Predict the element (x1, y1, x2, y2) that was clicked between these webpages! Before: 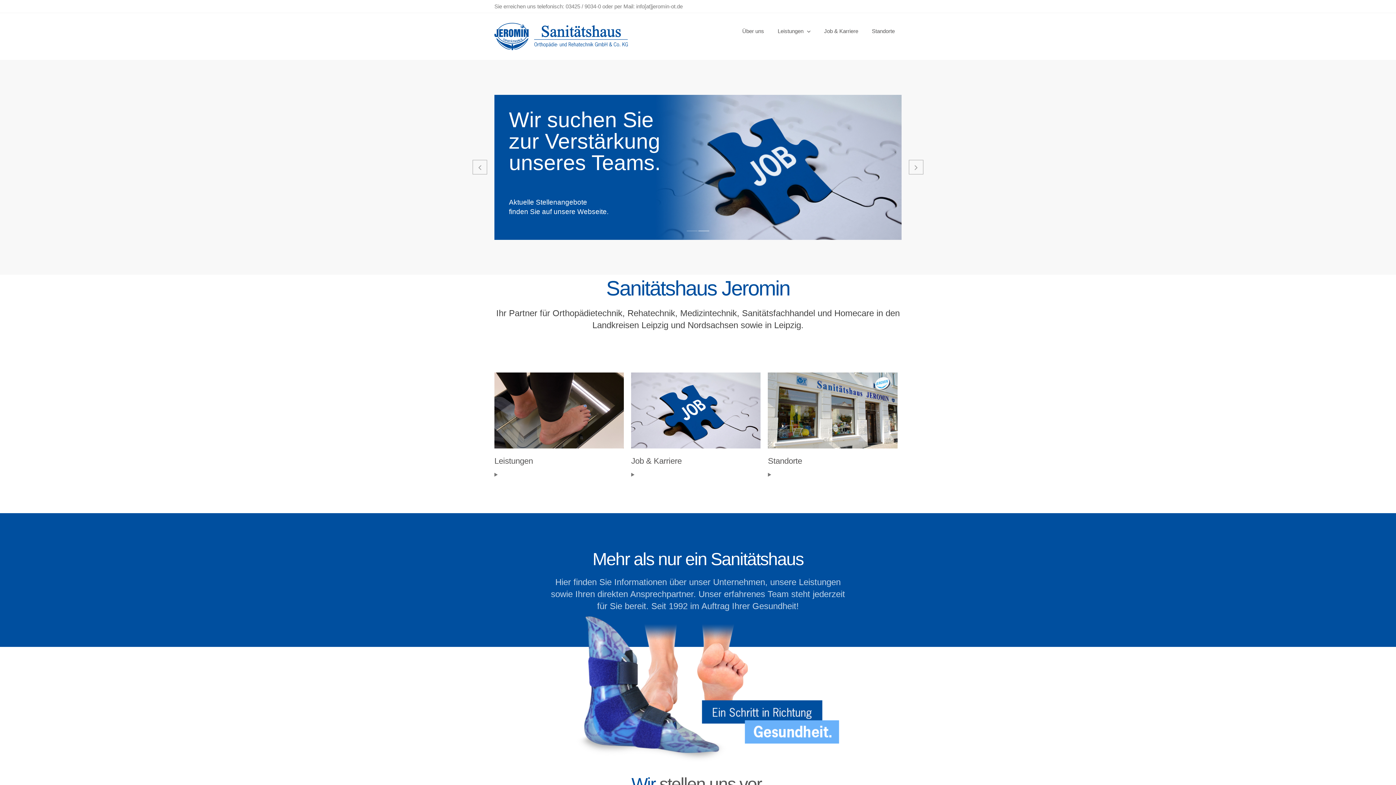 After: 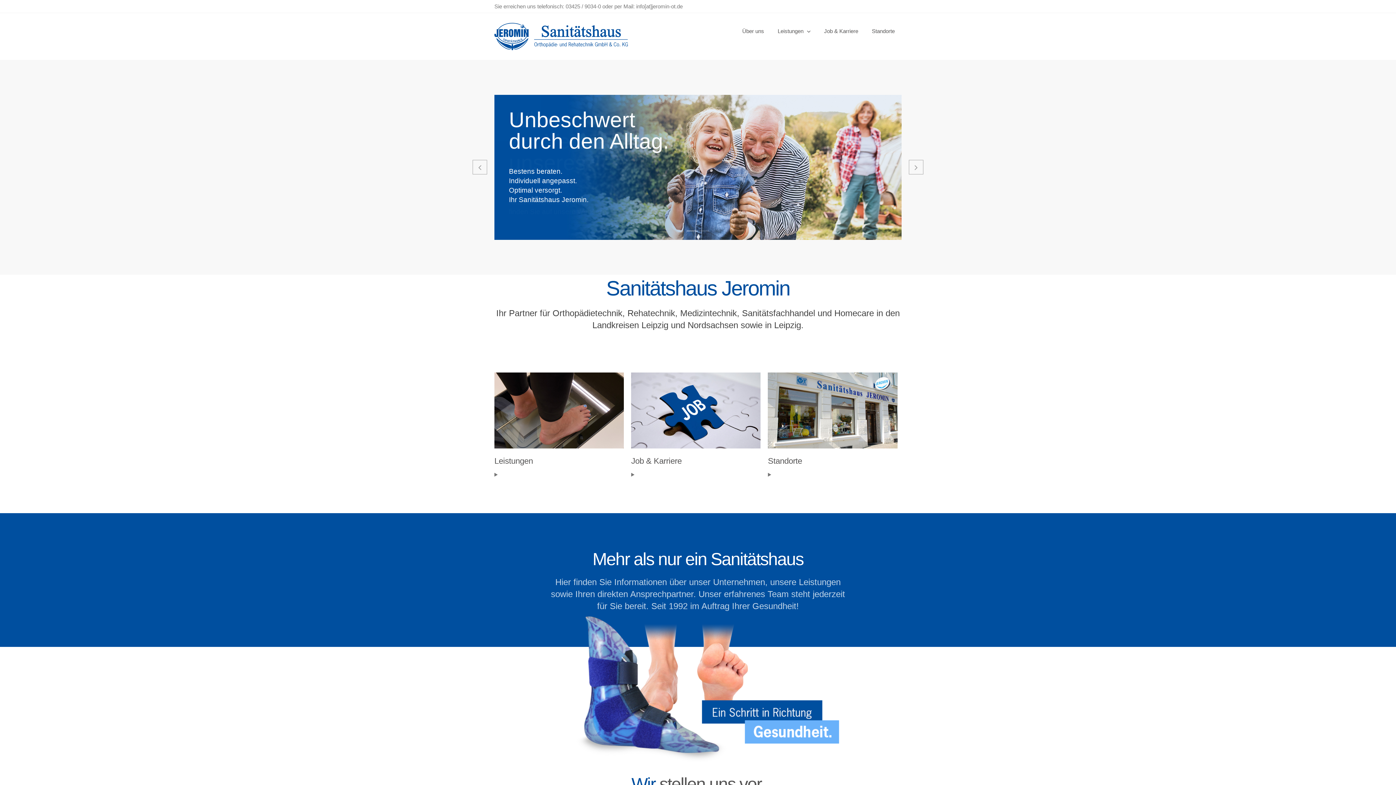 Action: bbox: (636, 3, 682, 9) label: info[at]jeromin-ot.de